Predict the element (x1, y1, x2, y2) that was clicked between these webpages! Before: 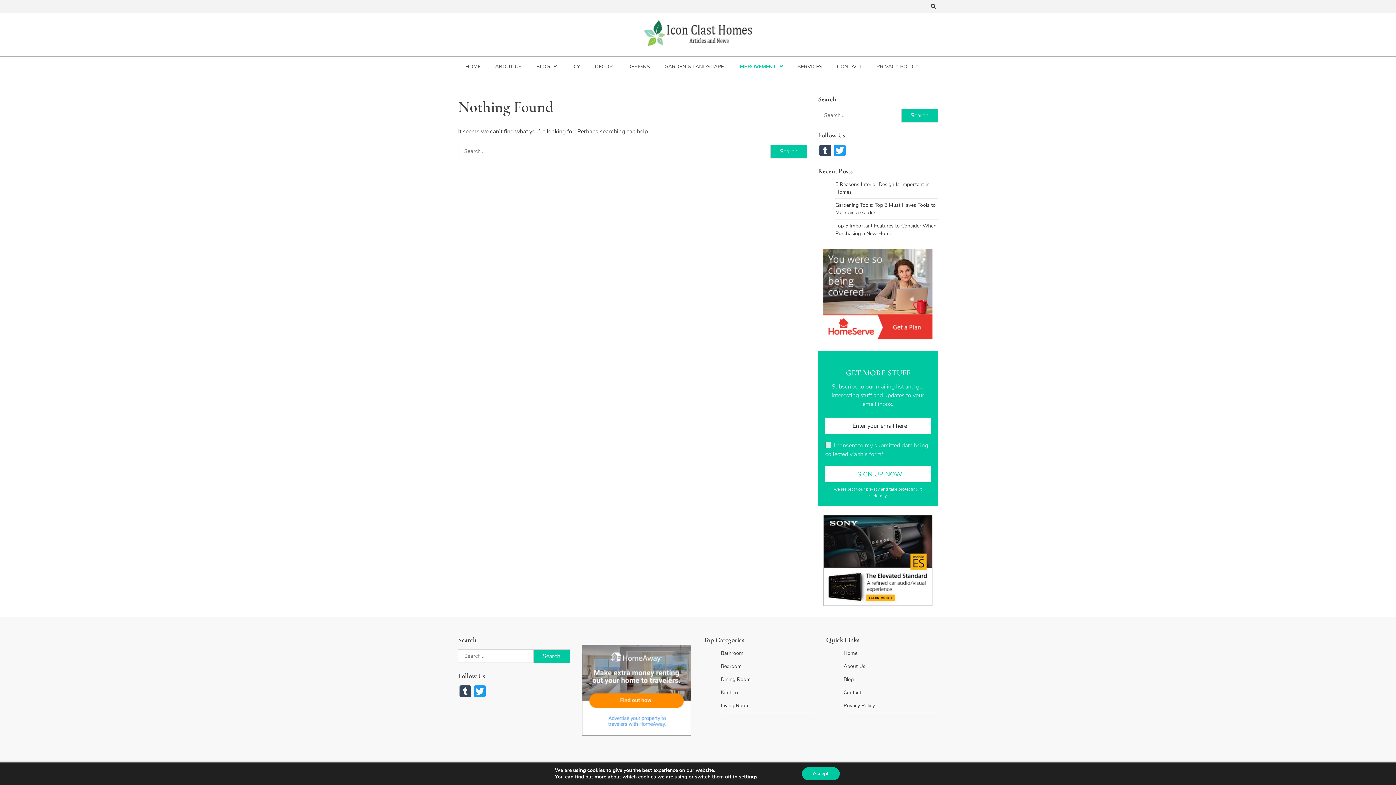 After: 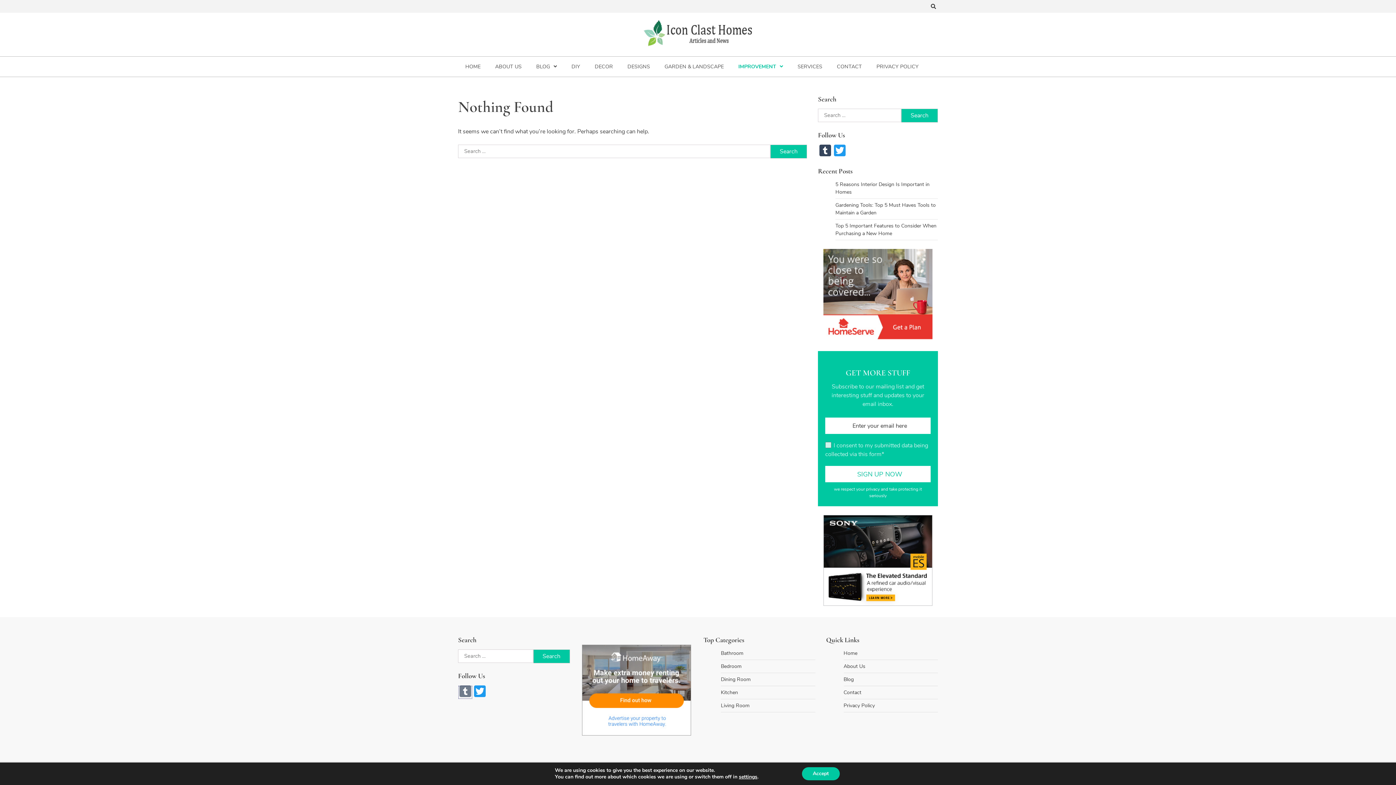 Action: bbox: (458, 685, 472, 699) label: Tumblr